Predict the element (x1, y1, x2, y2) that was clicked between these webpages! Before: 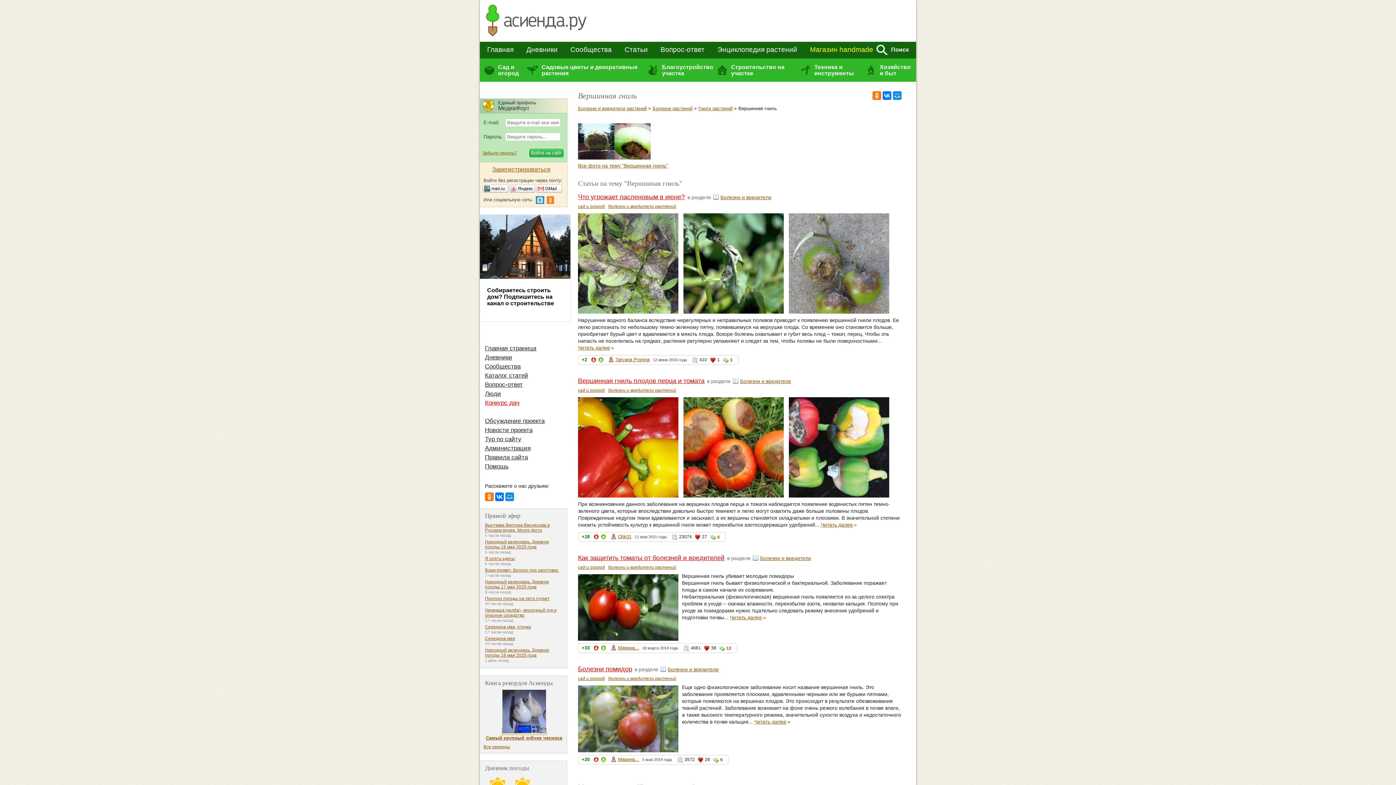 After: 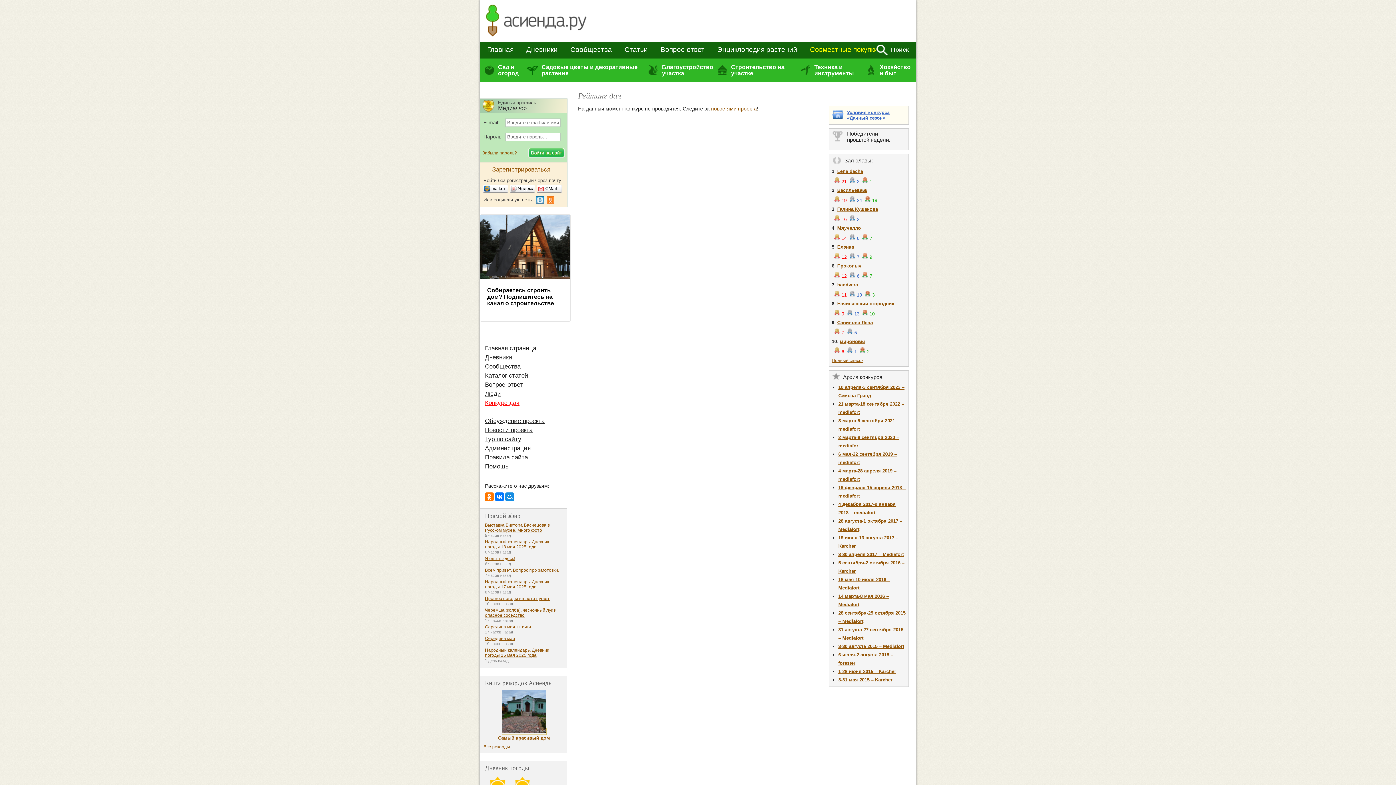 Action: bbox: (485, 399, 519, 406) label: Конкурс дач